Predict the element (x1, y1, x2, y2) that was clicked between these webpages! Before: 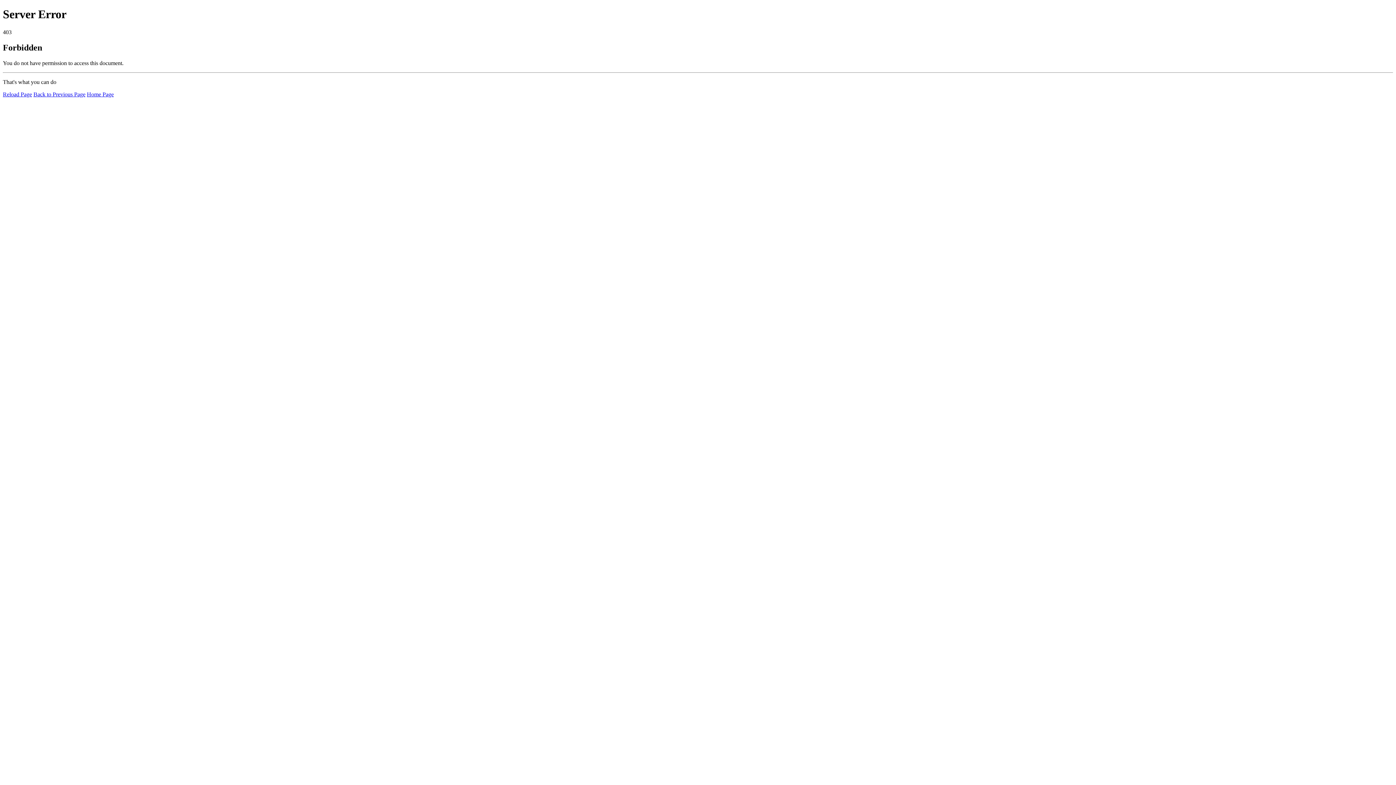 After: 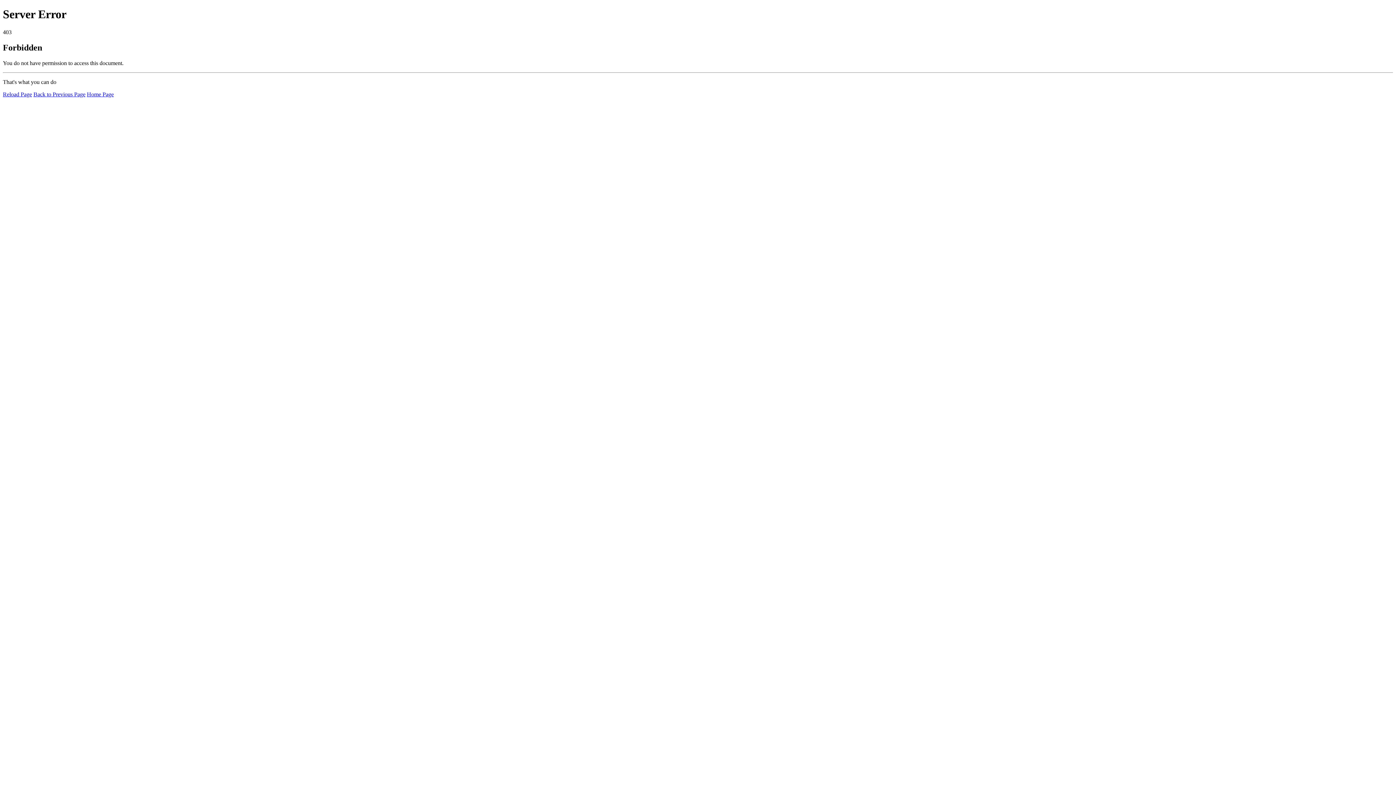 Action: bbox: (86, 91, 113, 97) label: Home Page